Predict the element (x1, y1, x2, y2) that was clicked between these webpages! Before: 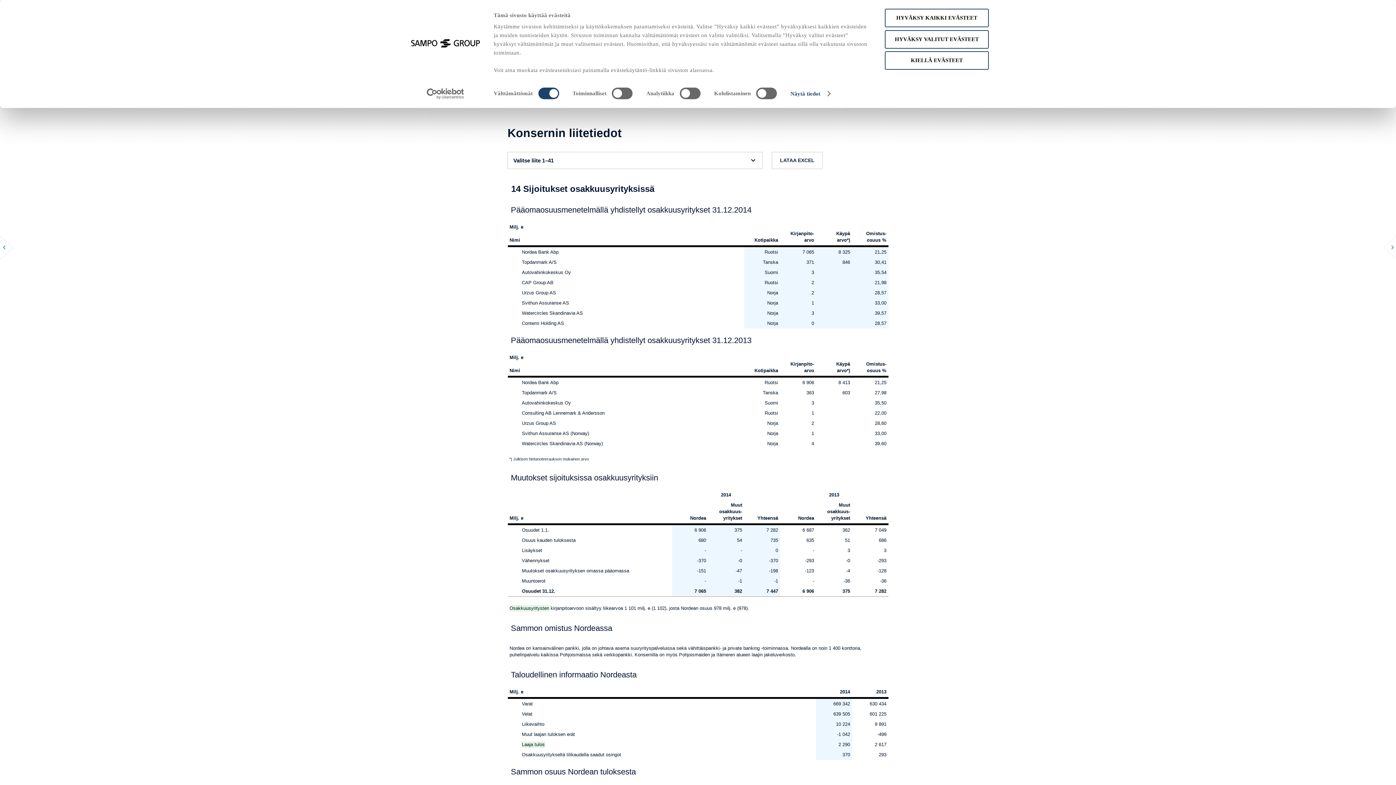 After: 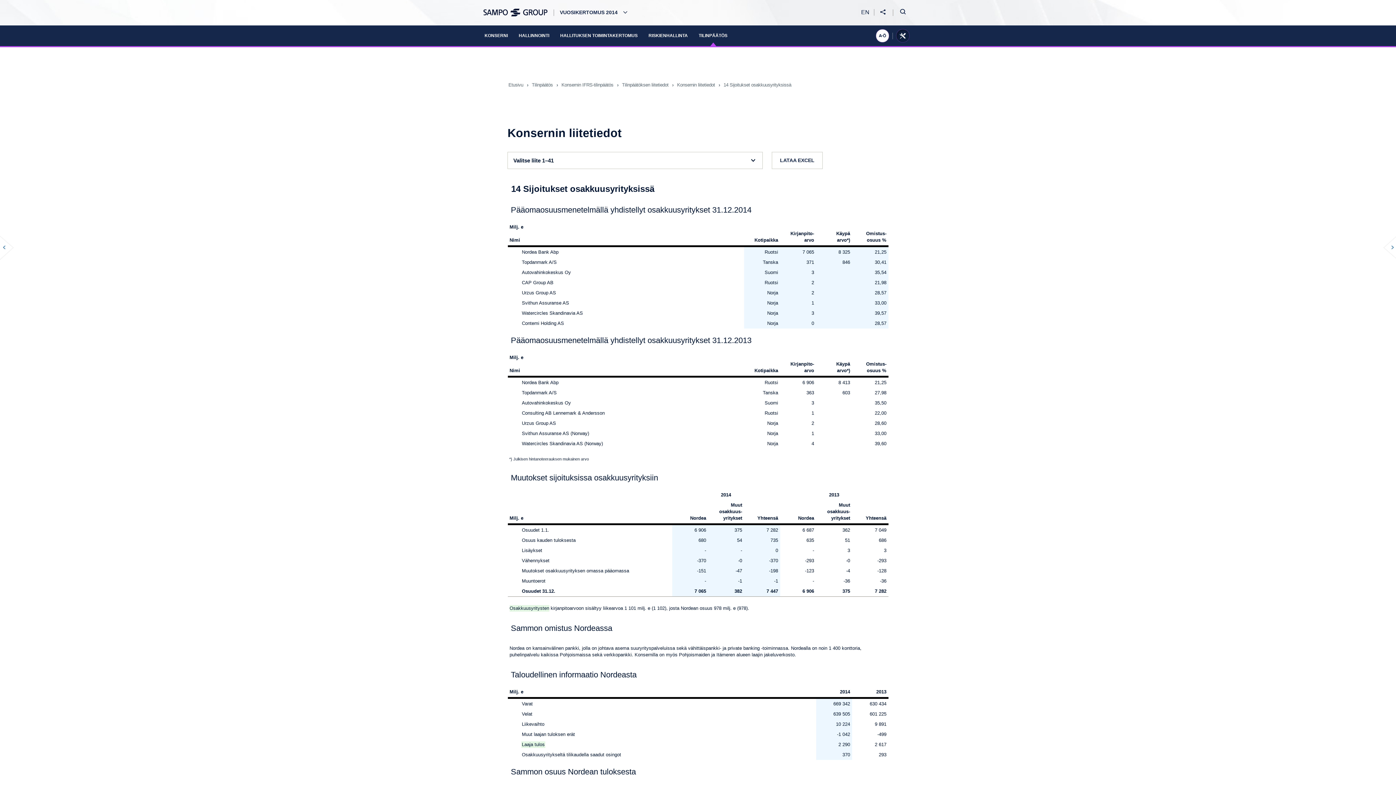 Action: bbox: (885, 51, 989, 69) label: KIELLÄ EVÄSTEET